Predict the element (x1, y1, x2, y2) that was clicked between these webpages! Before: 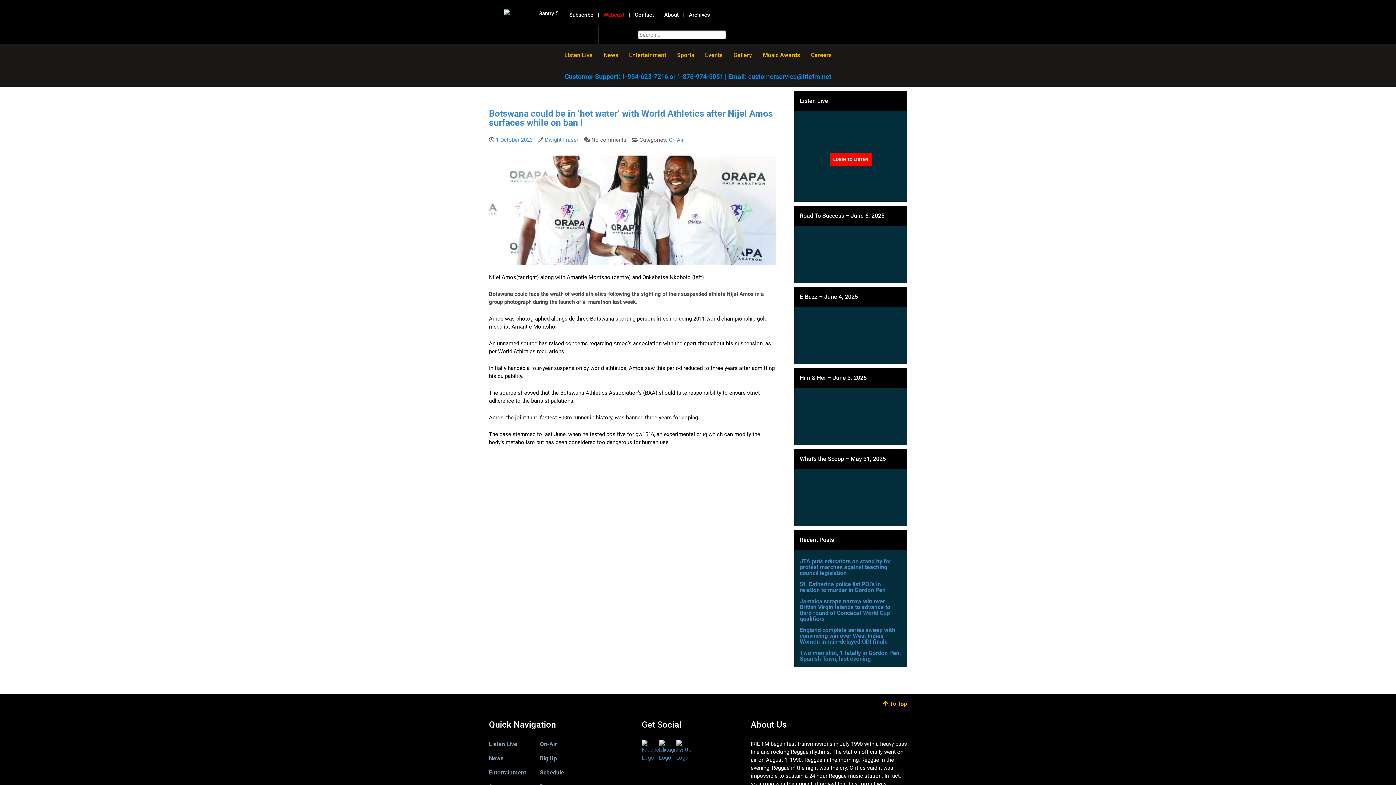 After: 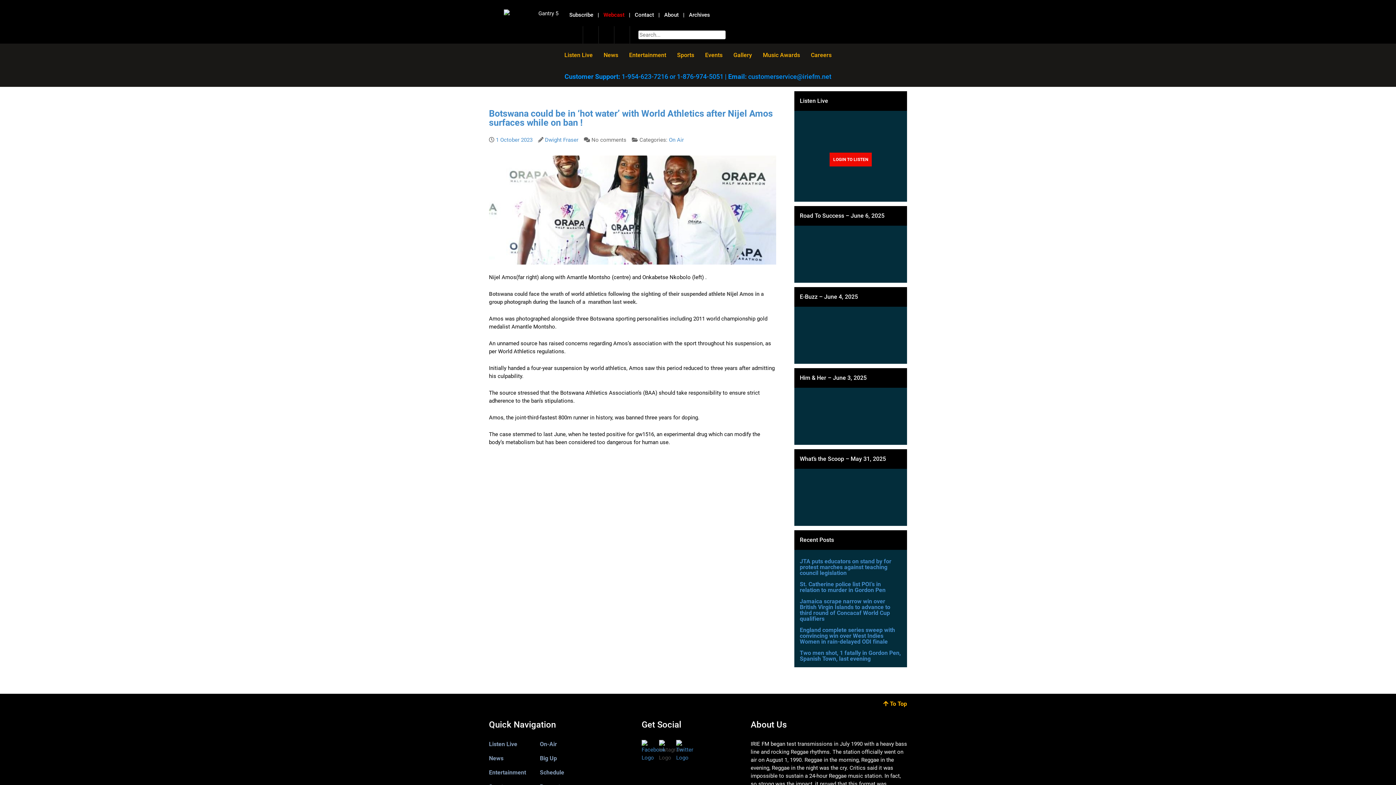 Action: bbox: (659, 747, 670, 754)